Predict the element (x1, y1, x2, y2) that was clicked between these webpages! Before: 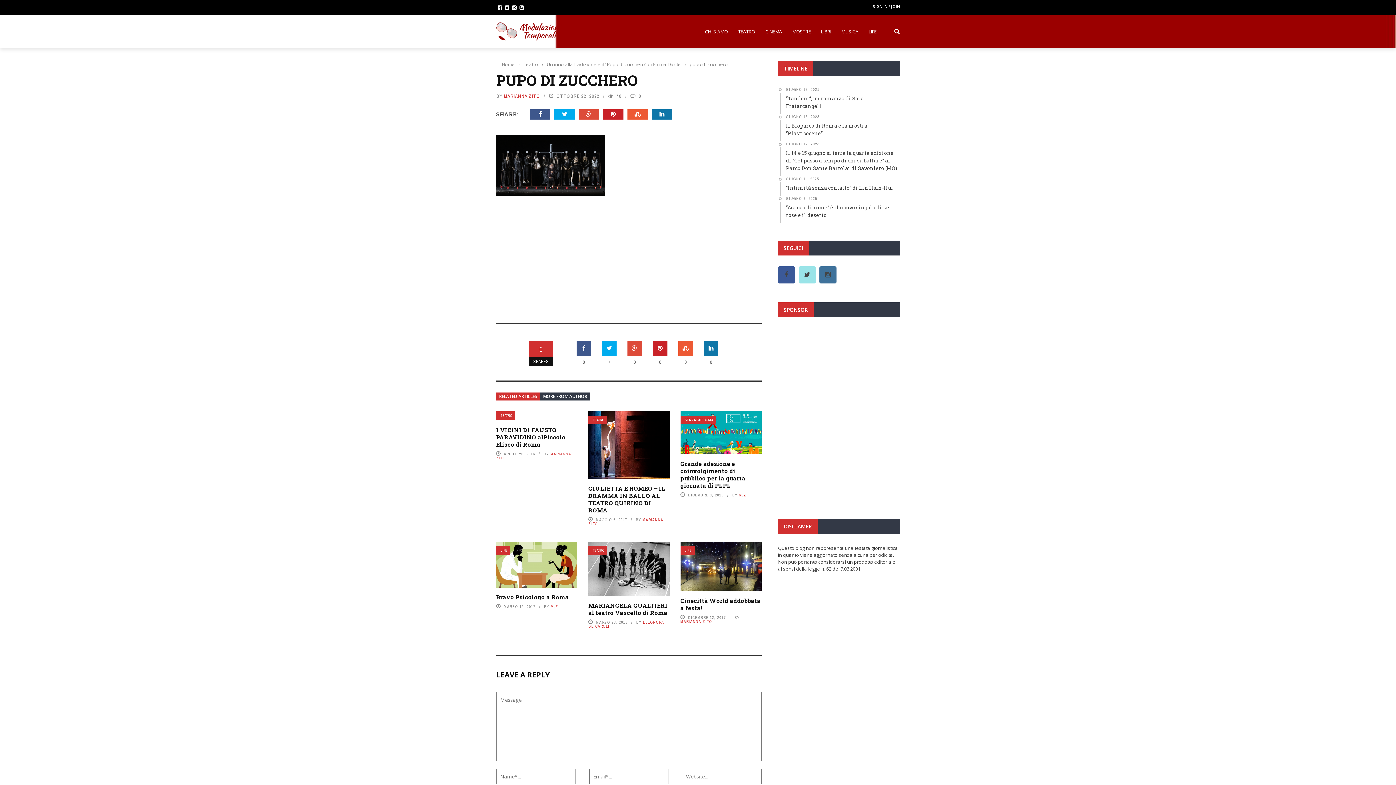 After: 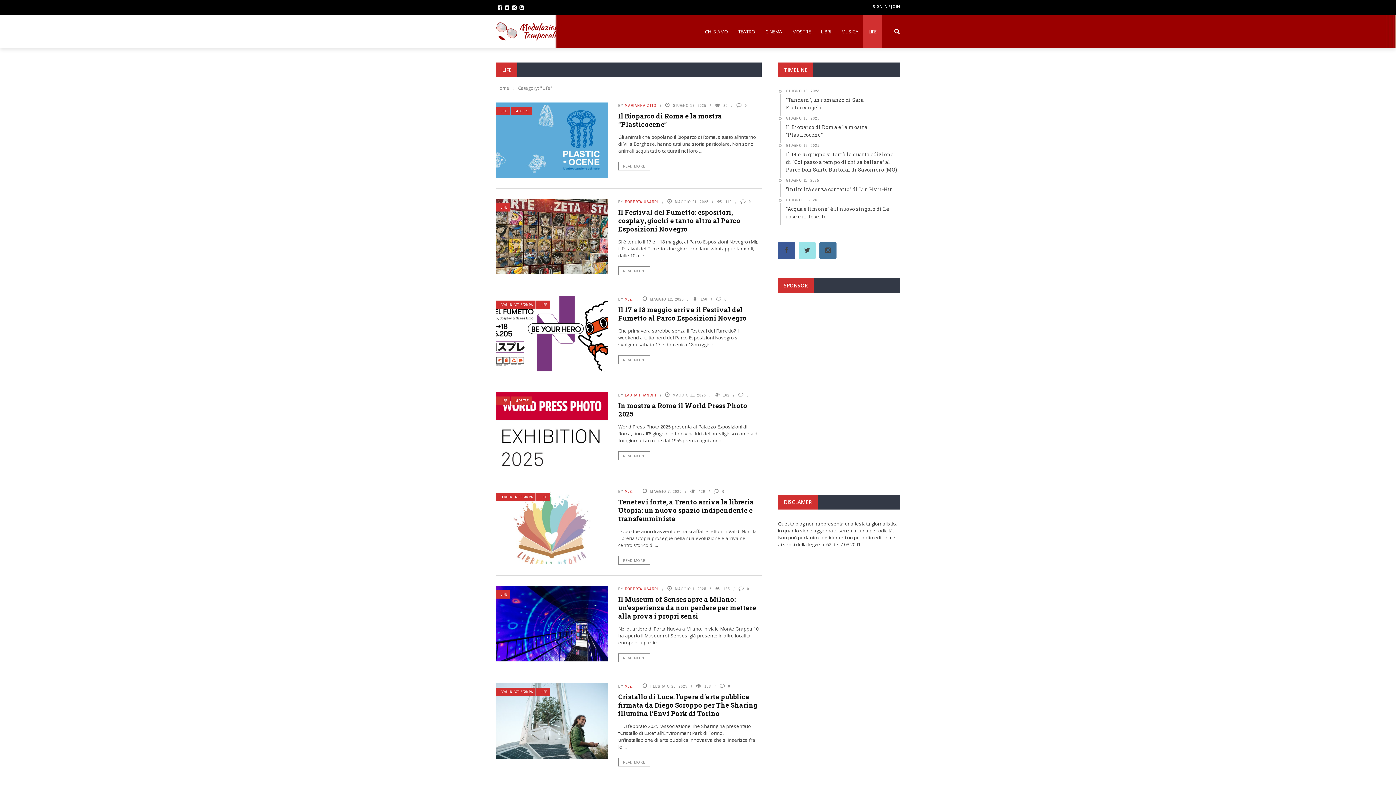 Action: label: LIFE bbox: (680, 546, 694, 555)